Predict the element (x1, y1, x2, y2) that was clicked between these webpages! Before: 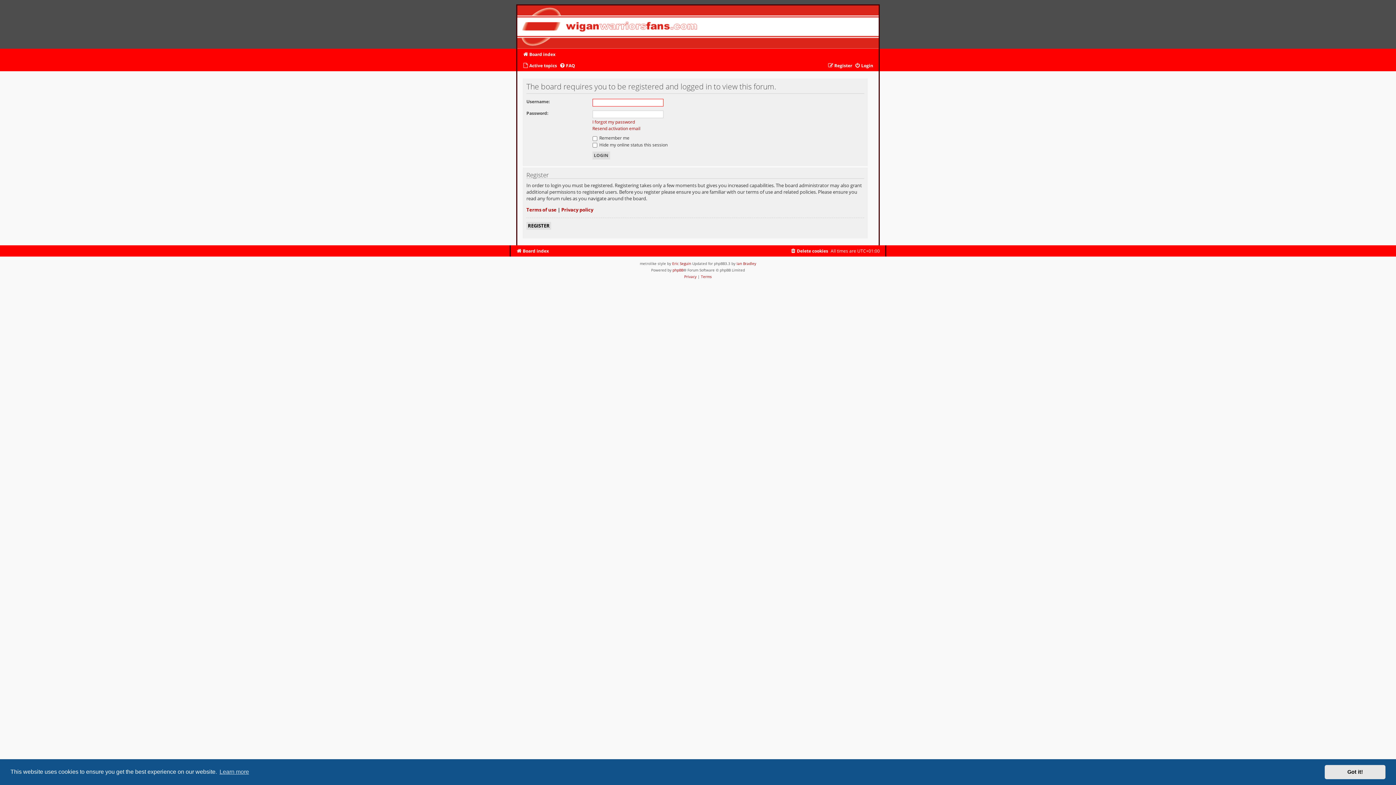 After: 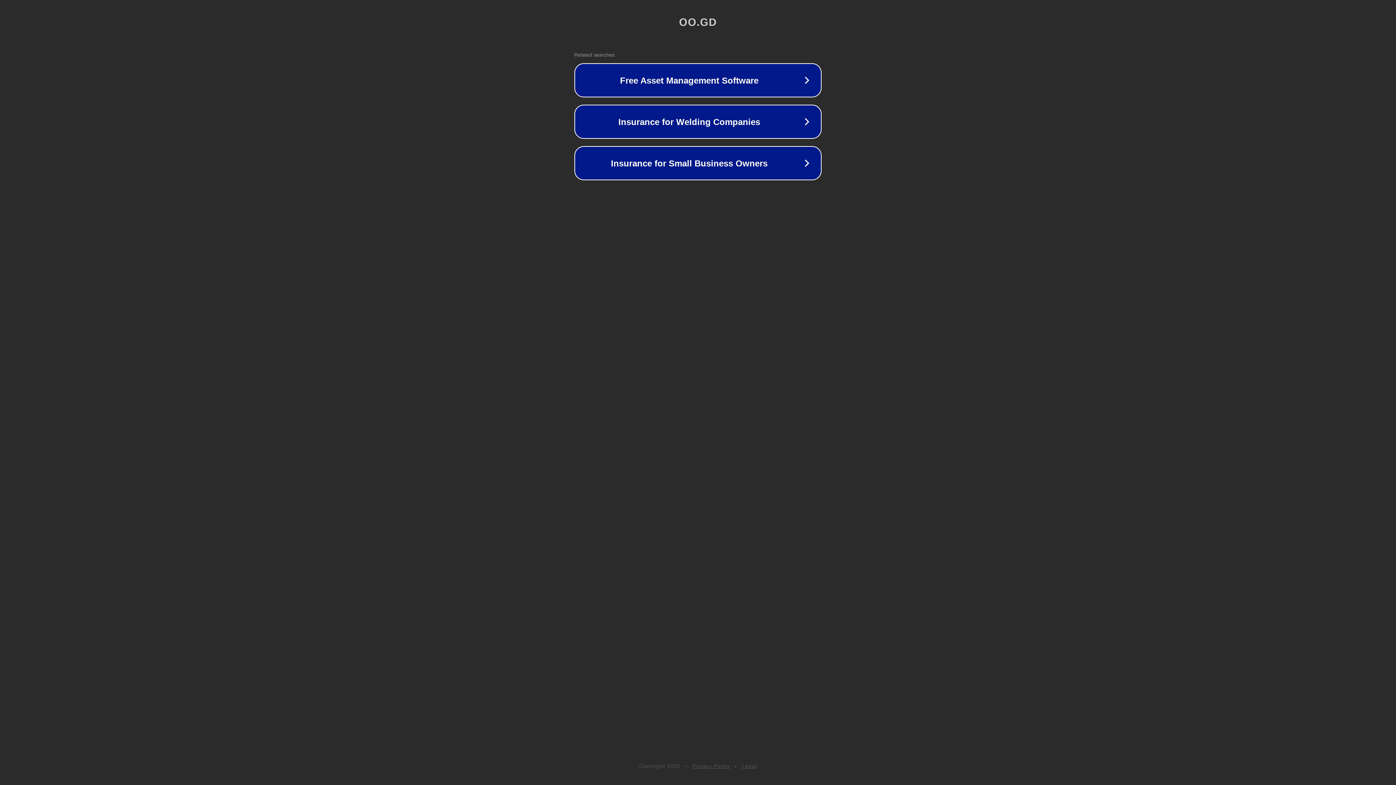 Action: label: Ian Bradley bbox: (736, 260, 756, 267)